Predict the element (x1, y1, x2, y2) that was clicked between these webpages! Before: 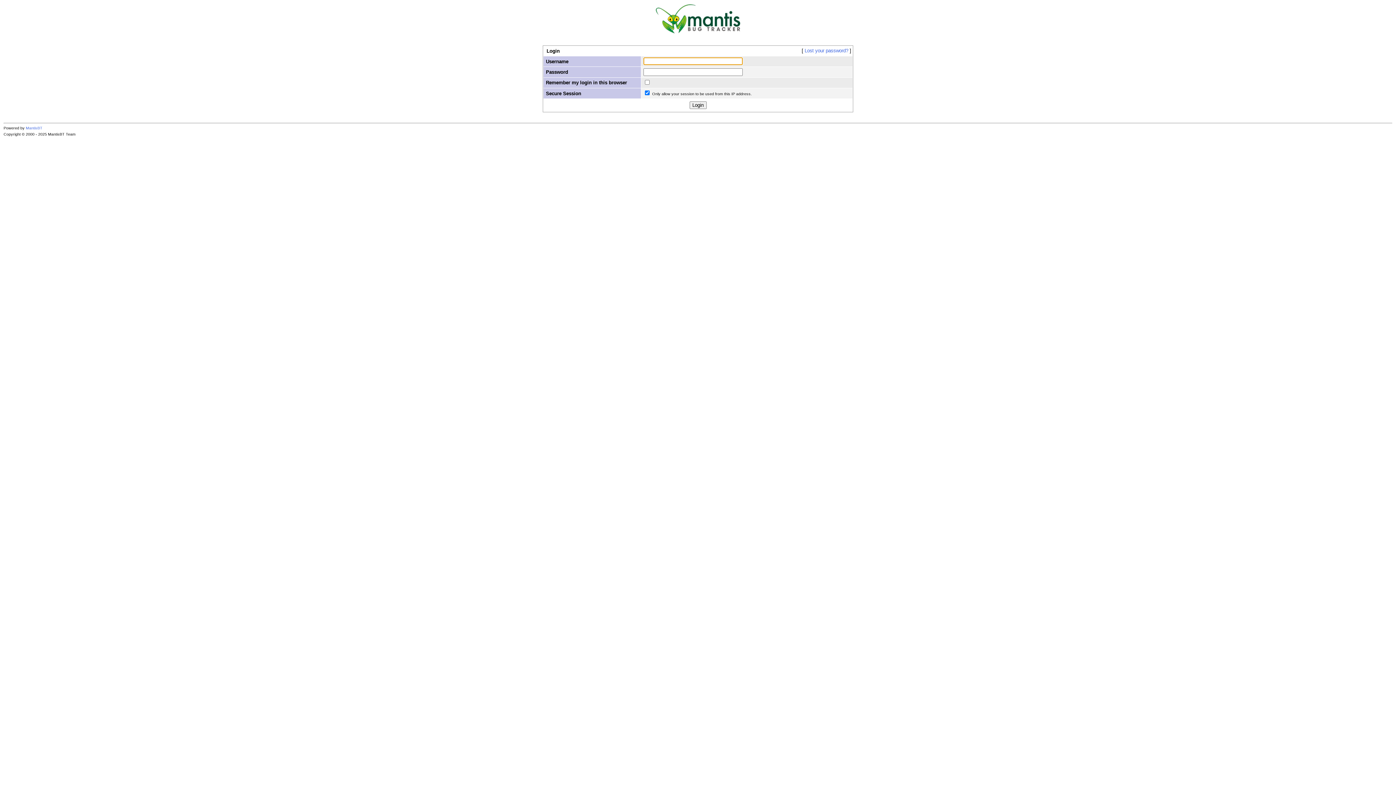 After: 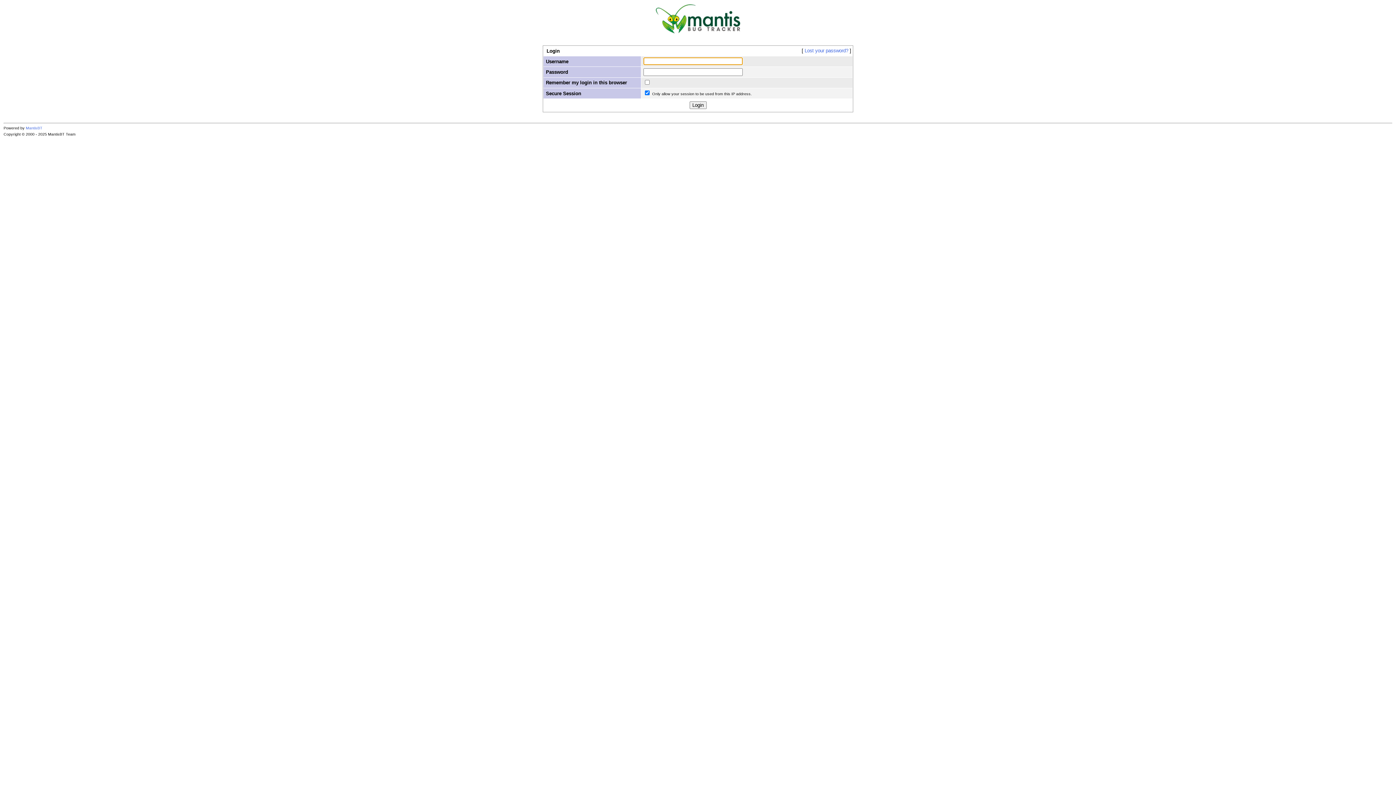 Action: bbox: (656, 29, 740, 34)